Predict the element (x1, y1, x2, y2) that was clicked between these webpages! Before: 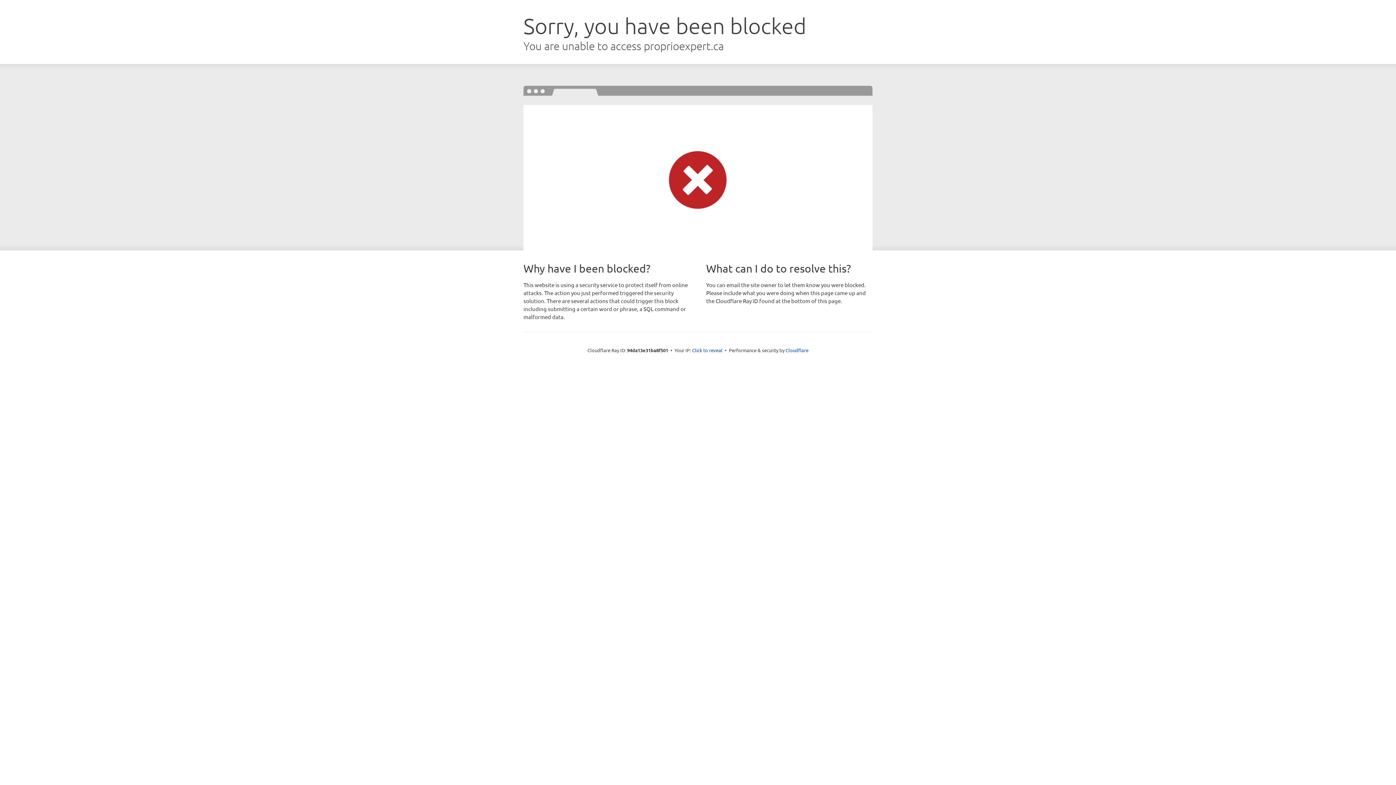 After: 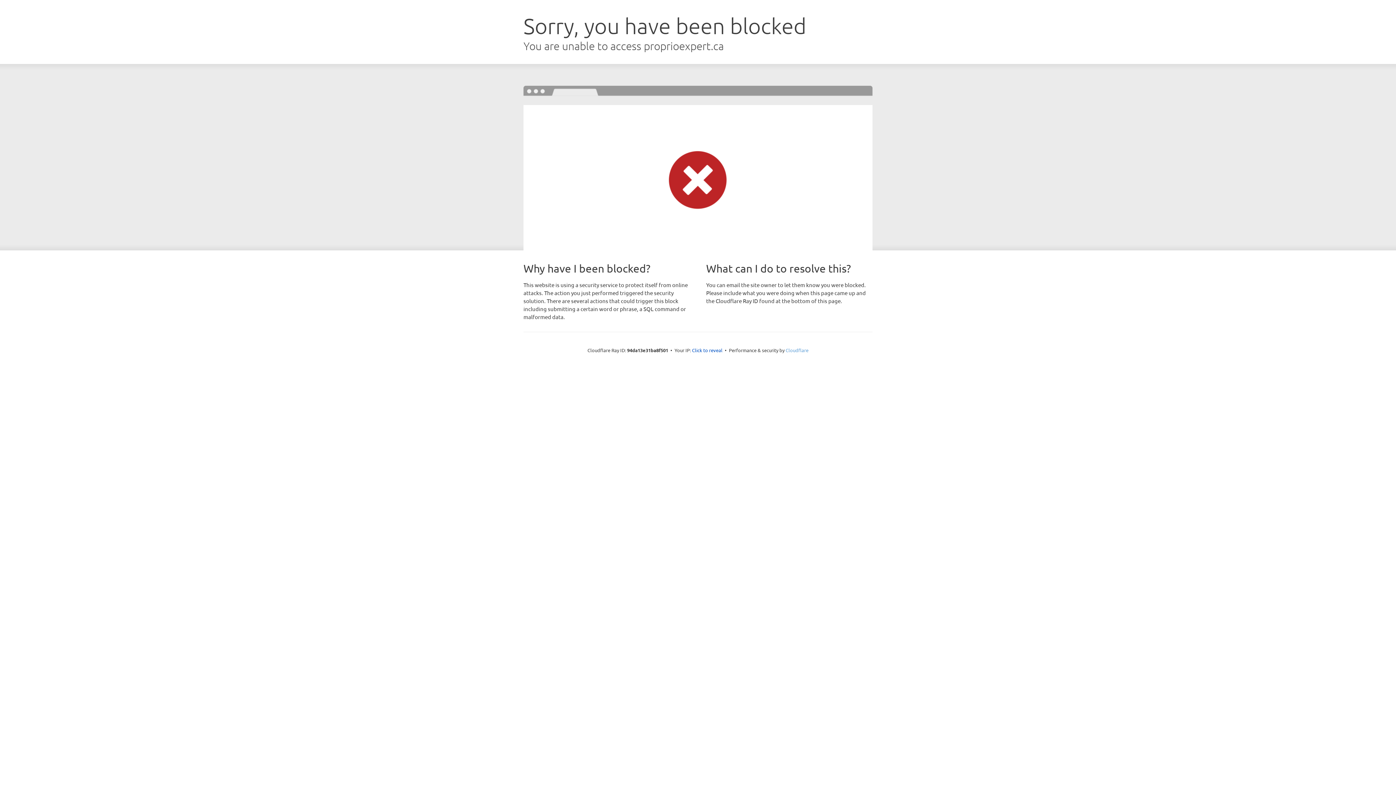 Action: bbox: (785, 347, 808, 353) label: Cloudflare